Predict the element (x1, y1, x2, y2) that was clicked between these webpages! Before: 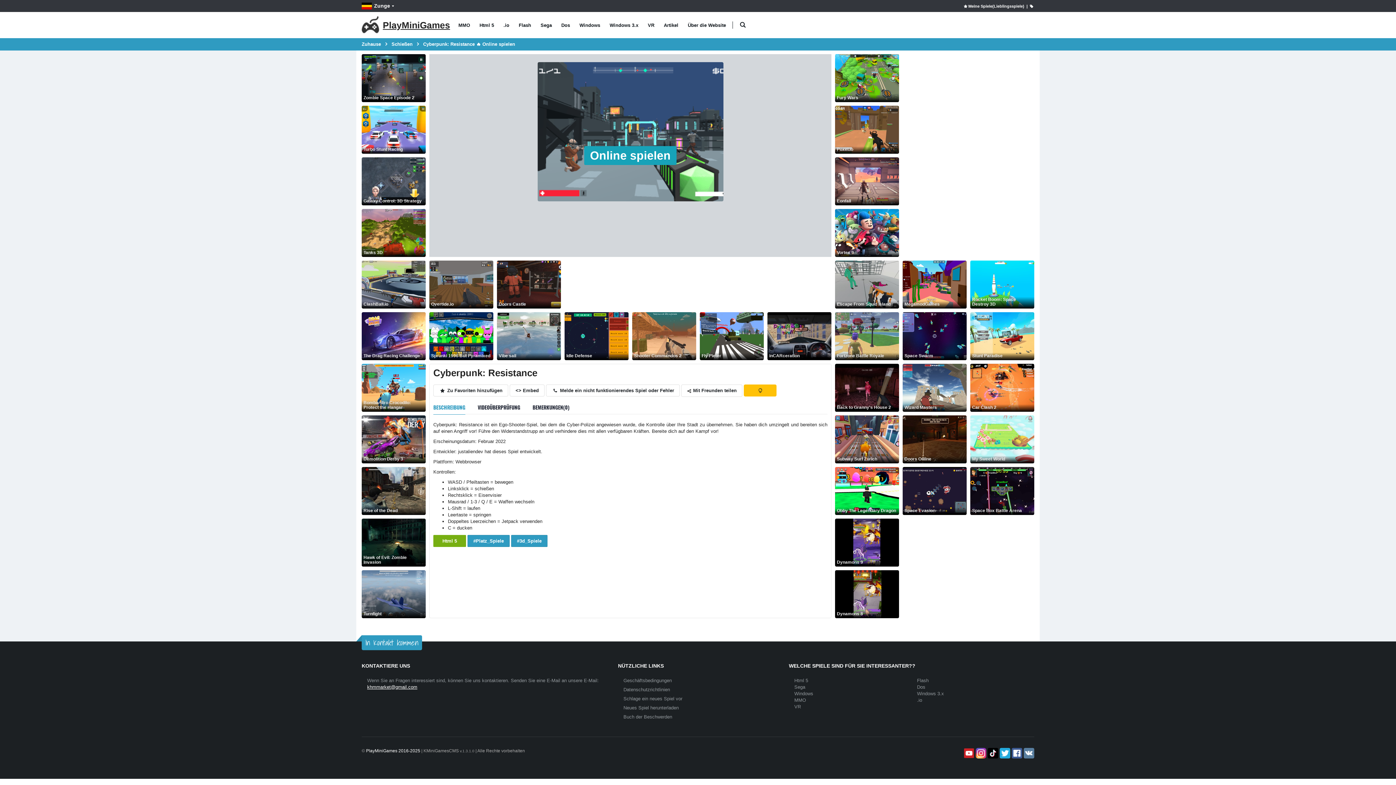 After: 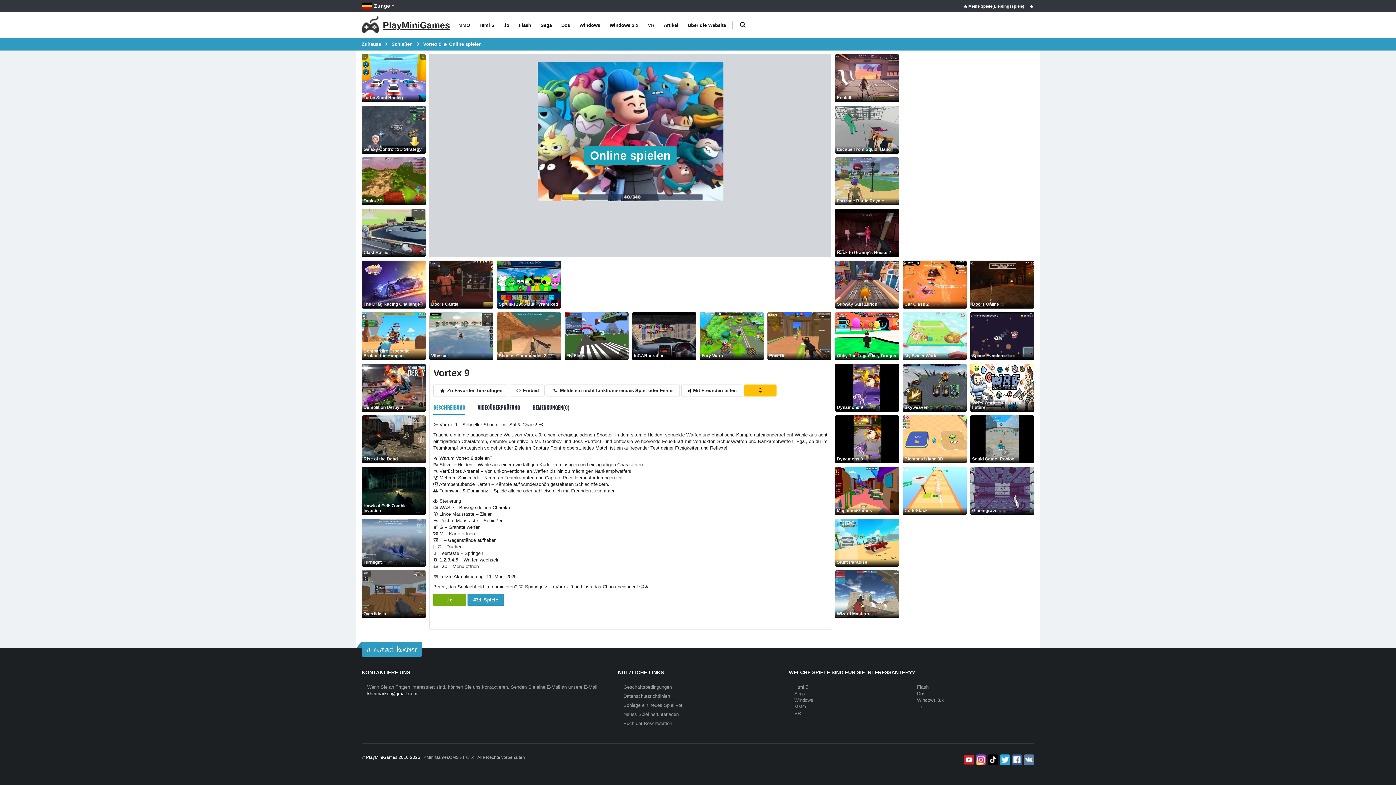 Action: label: Vortex 9 bbox: (835, 209, 899, 257)